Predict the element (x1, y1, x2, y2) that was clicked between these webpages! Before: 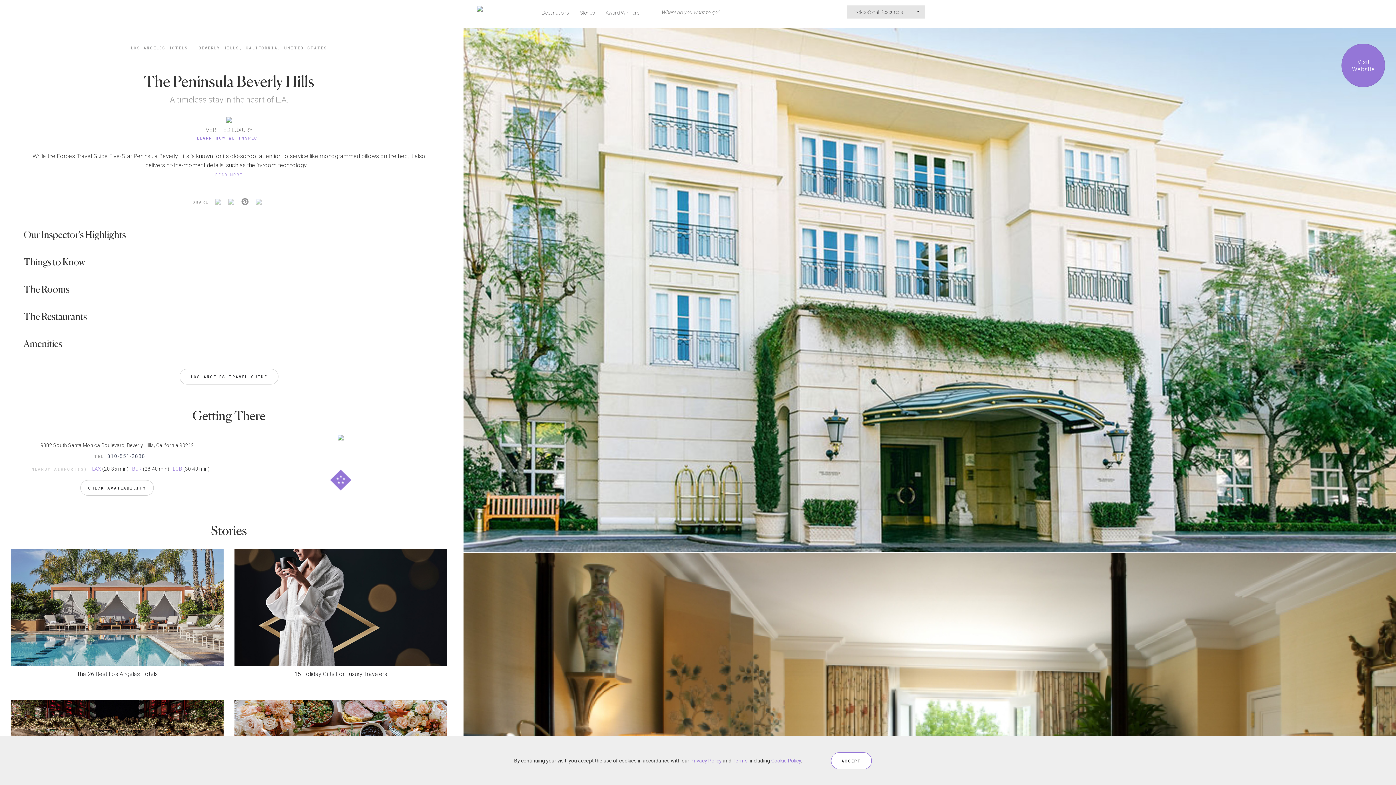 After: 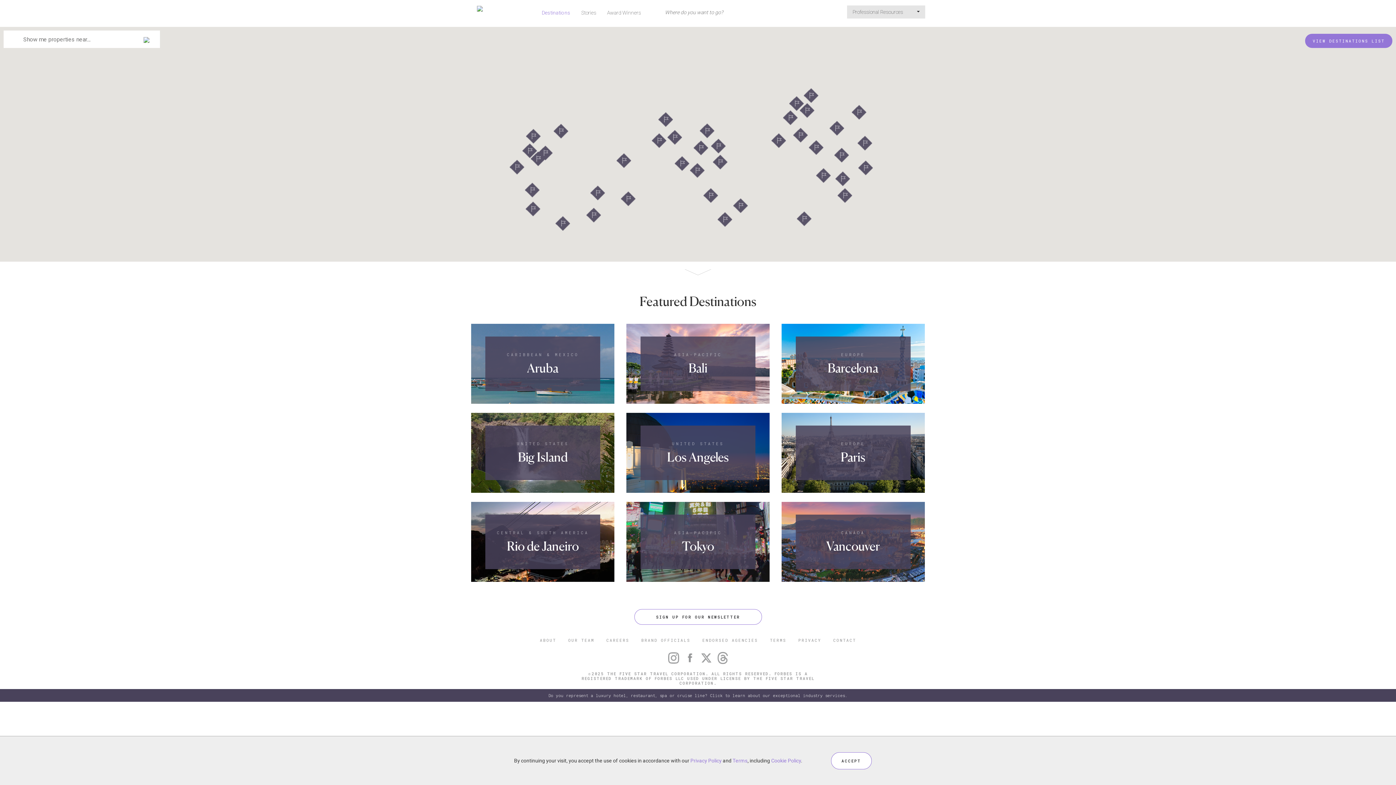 Action: label: Destinations bbox: (536, 3, 574, 21)